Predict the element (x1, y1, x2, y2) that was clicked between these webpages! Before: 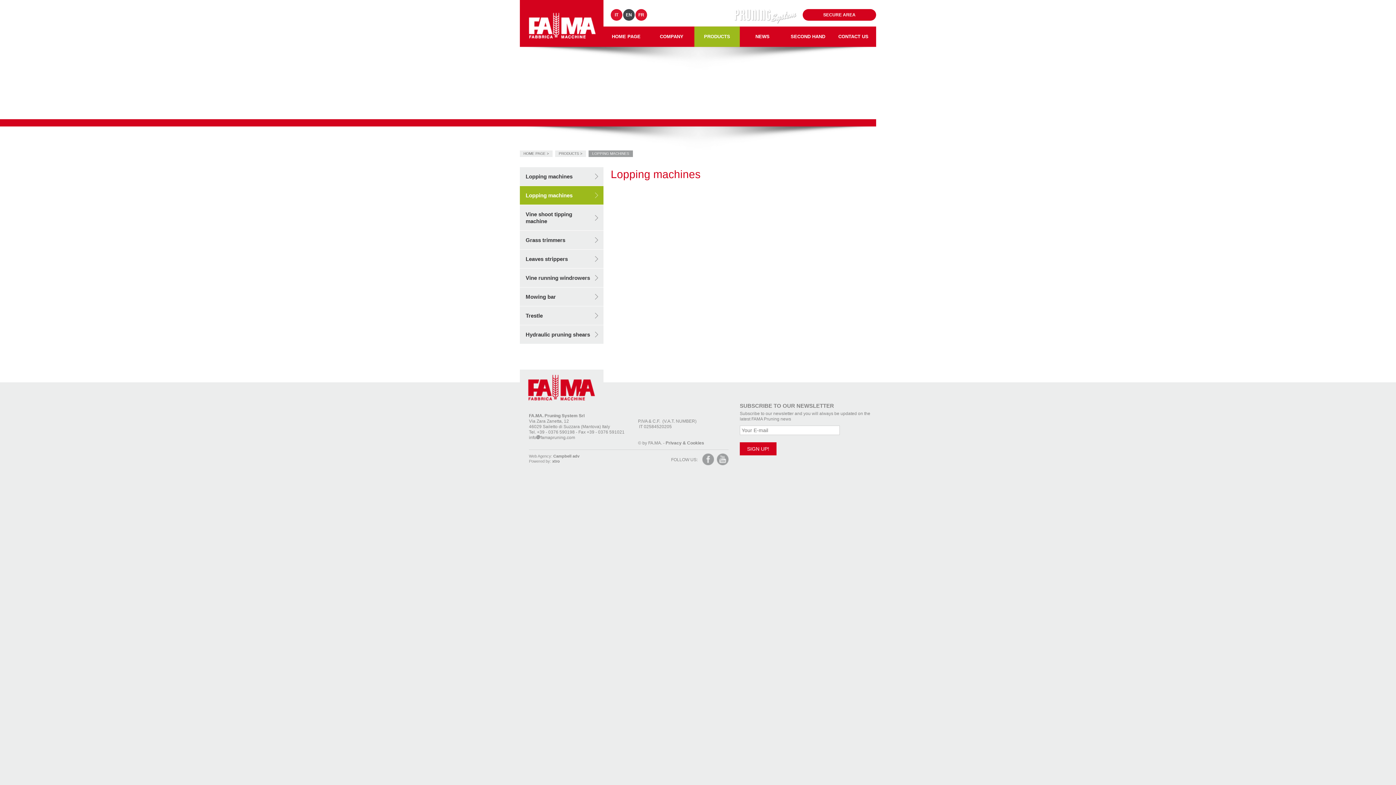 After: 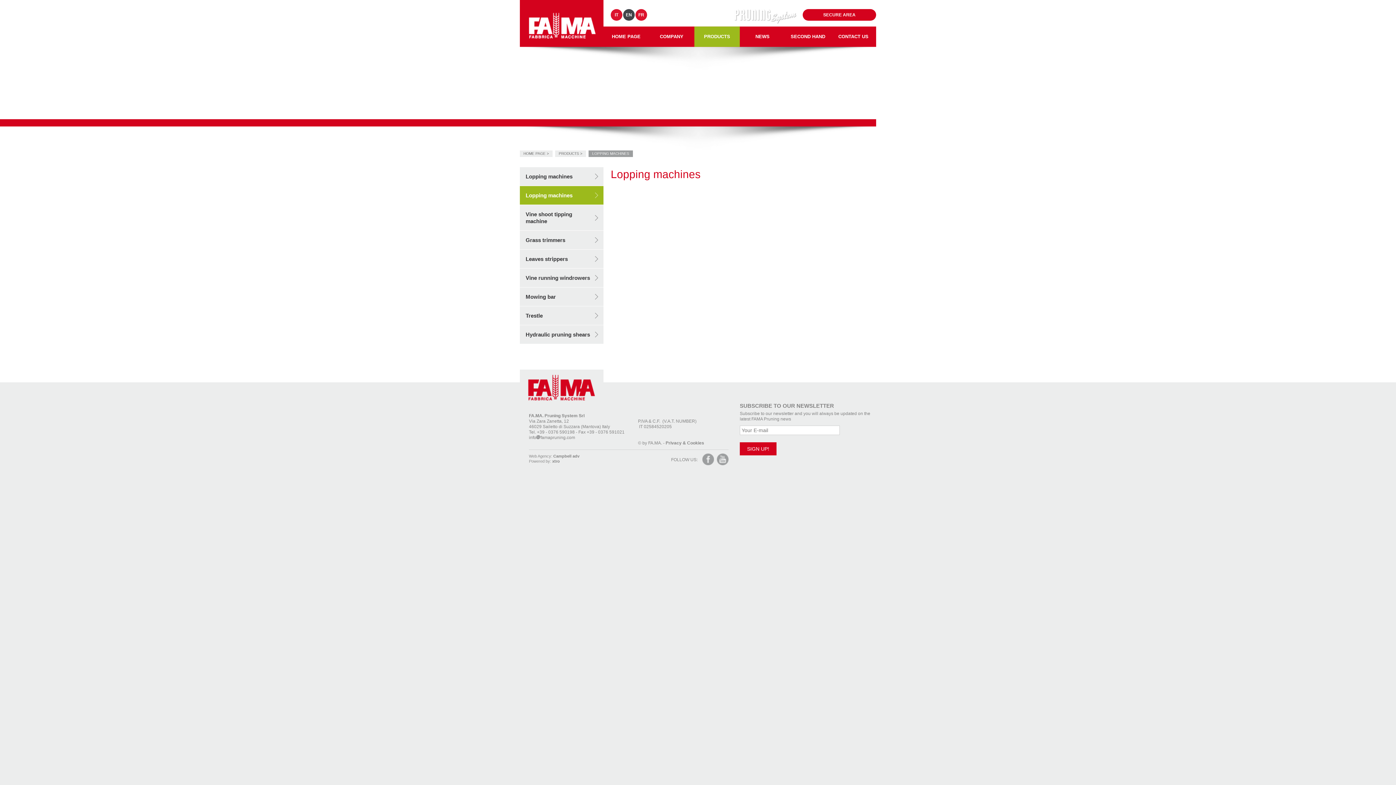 Action: bbox: (588, 150, 633, 157) label: LOPPING MACHINES